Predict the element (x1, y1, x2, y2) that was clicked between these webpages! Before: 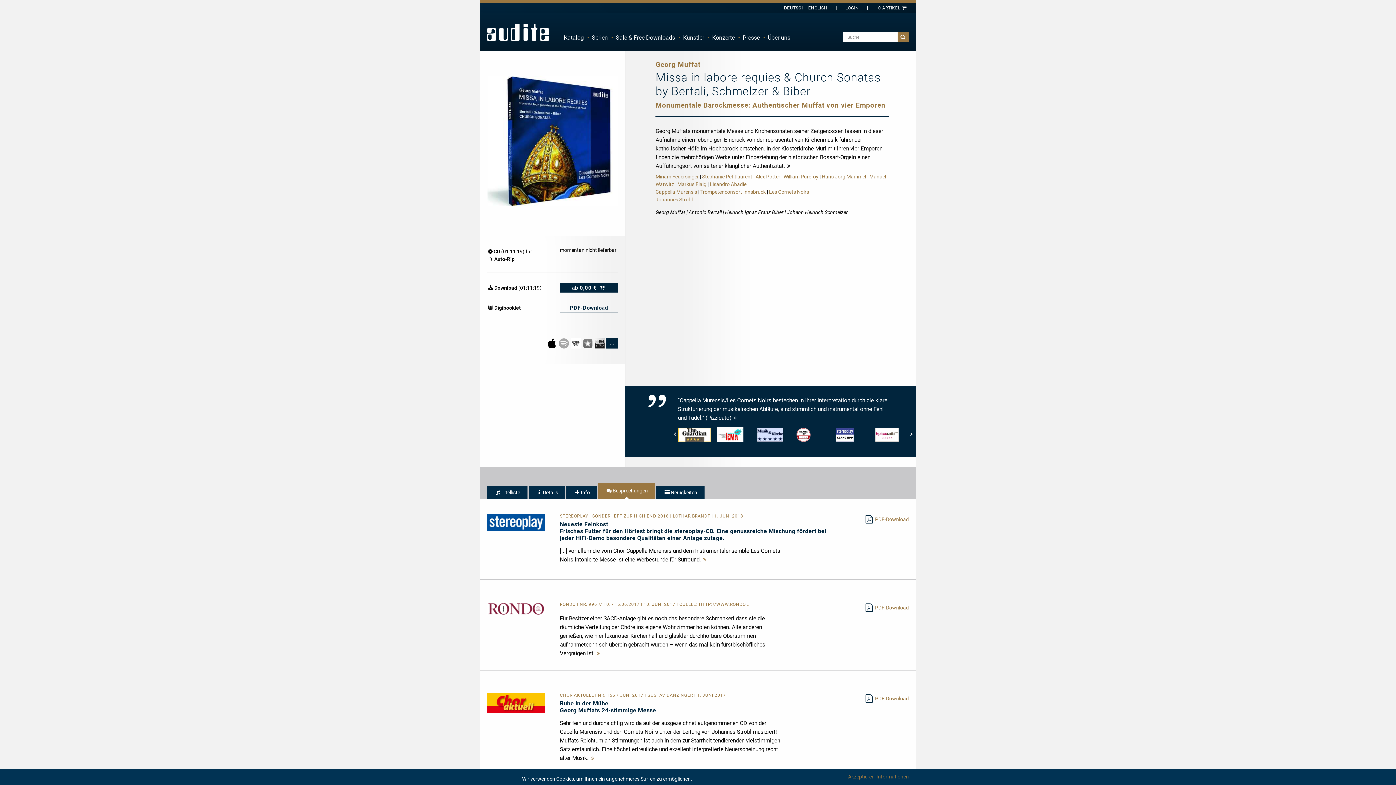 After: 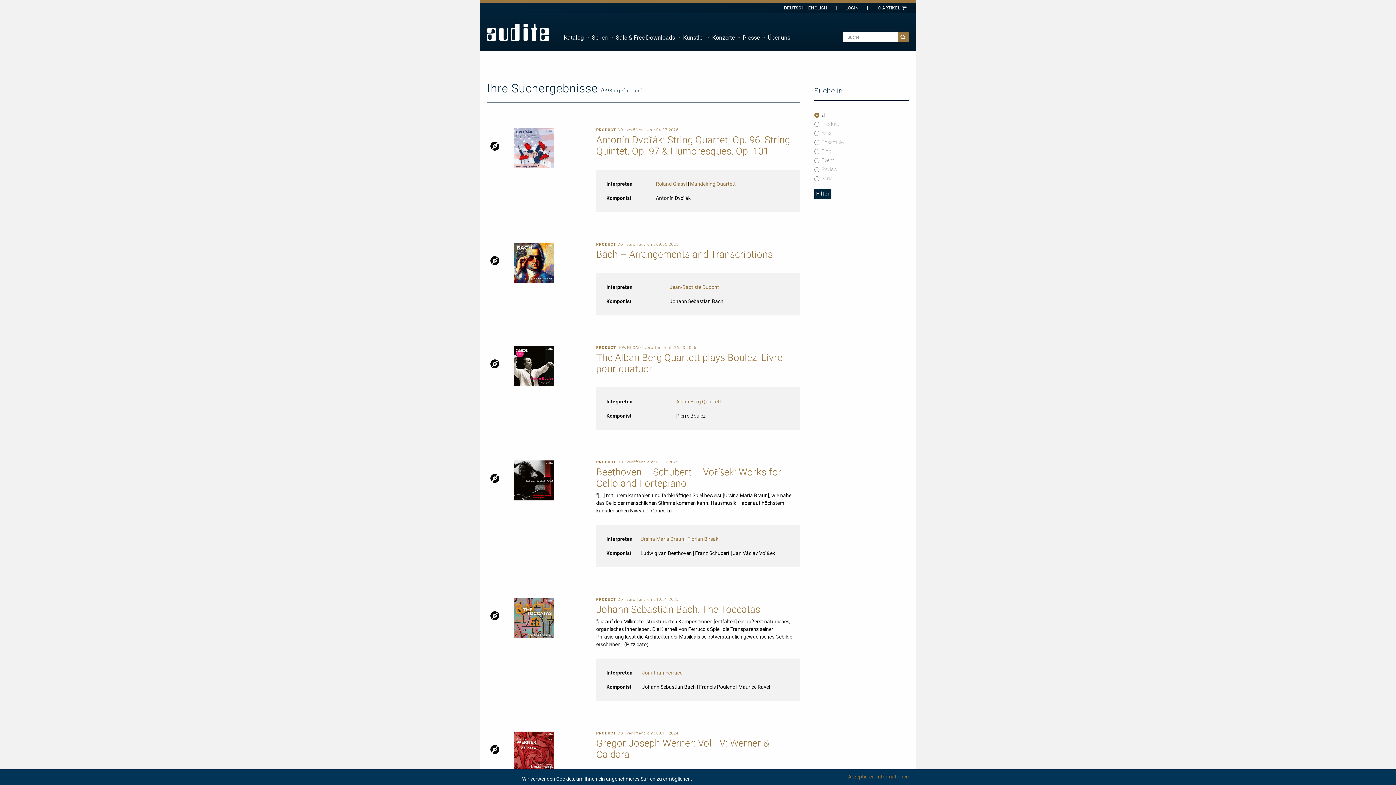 Action: label: Suche bbox: (897, 31, 908, 41)